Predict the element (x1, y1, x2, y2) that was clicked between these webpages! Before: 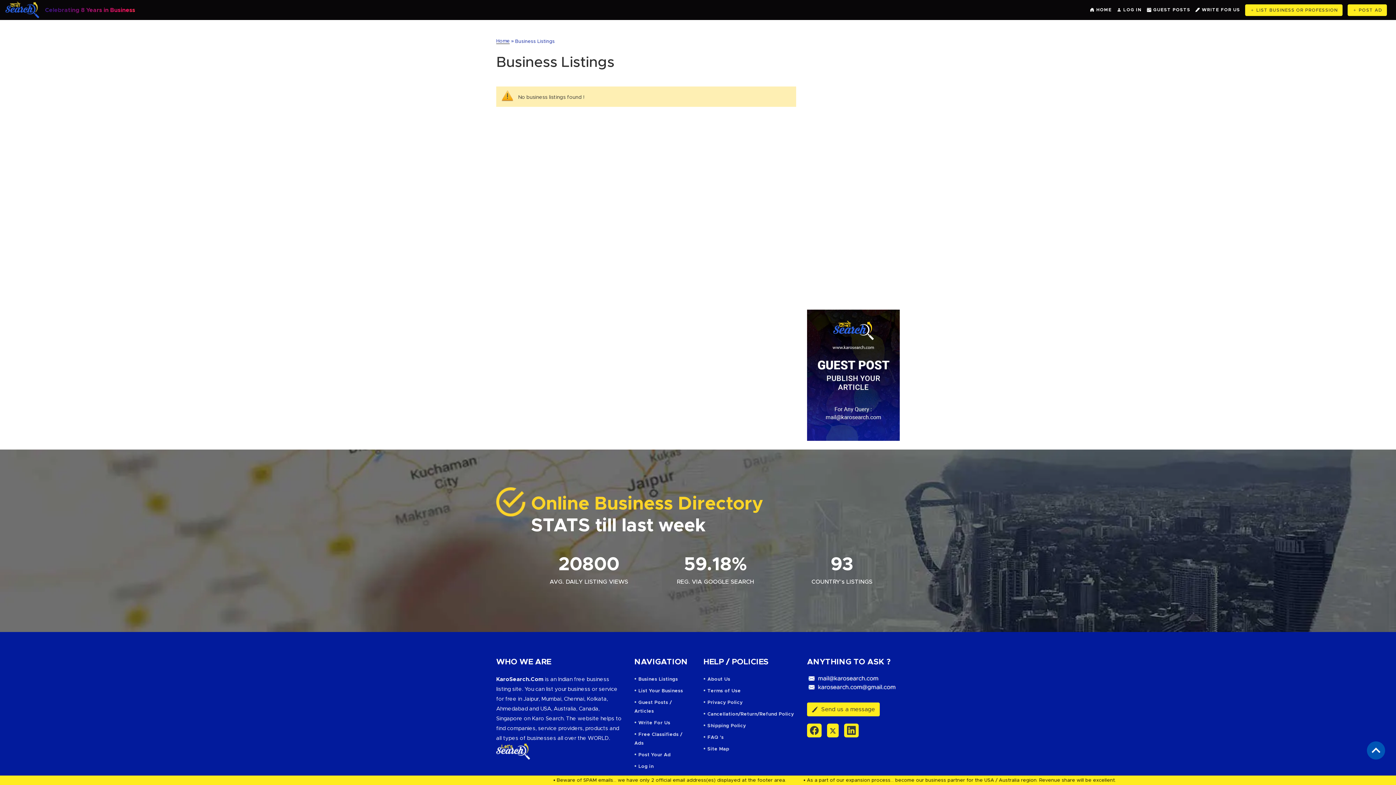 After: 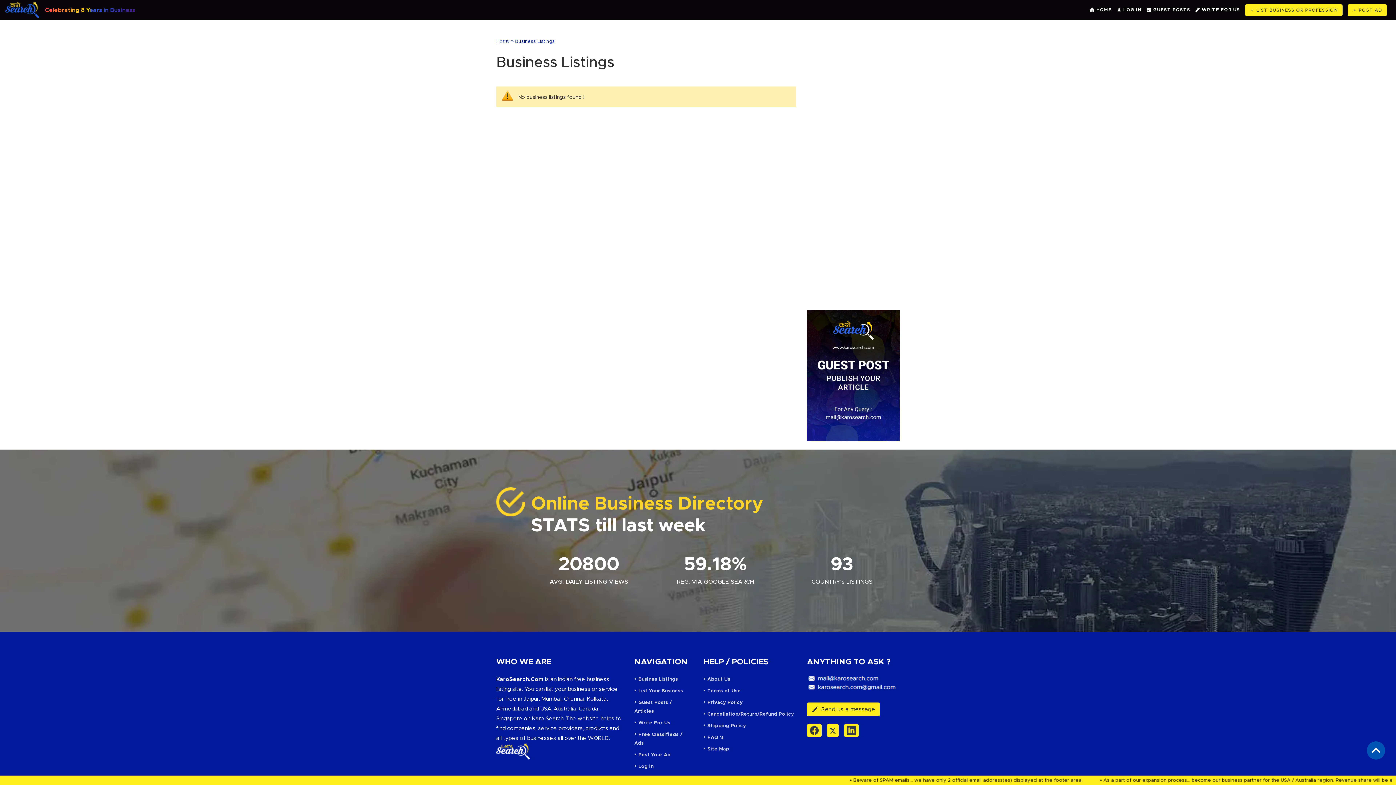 Action: label: Business Listings bbox: (515, 39, 554, 44)